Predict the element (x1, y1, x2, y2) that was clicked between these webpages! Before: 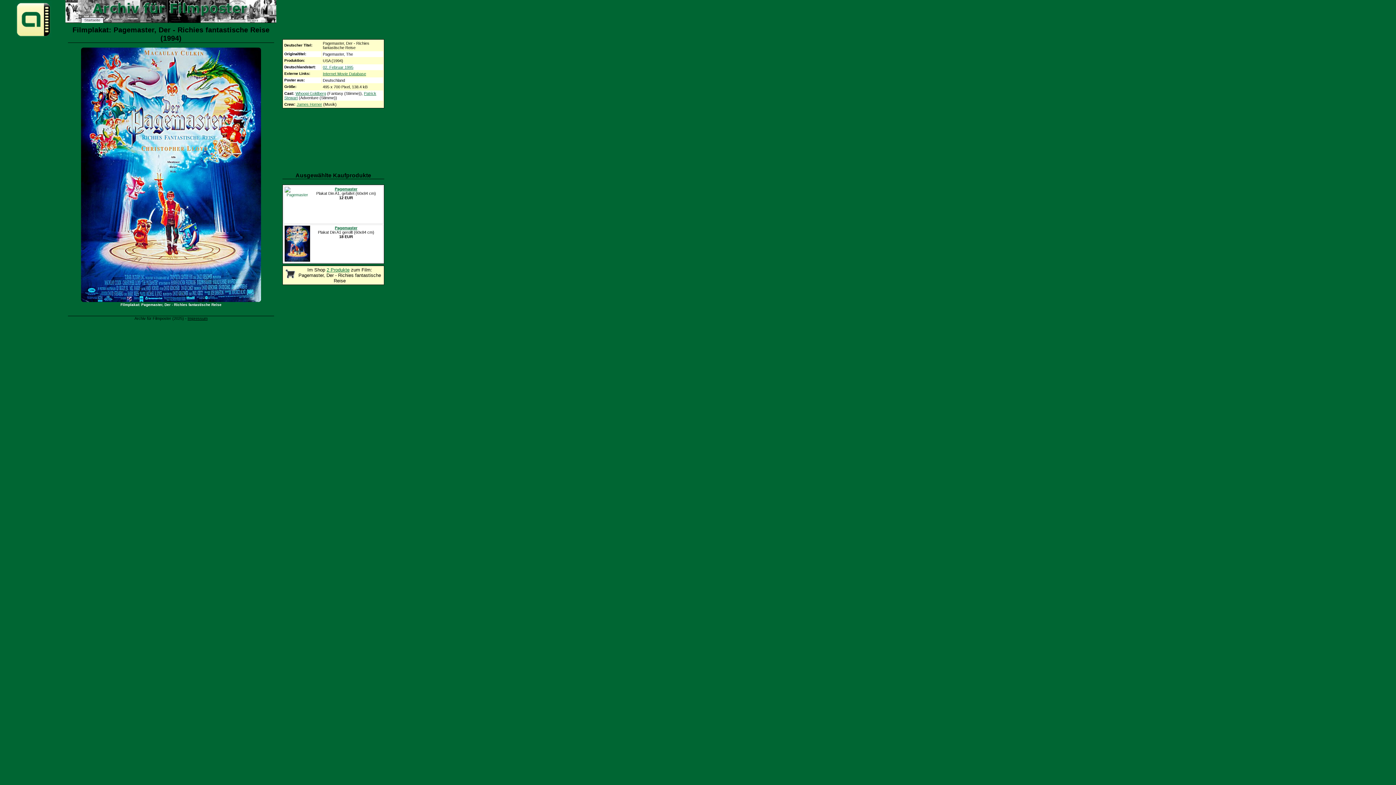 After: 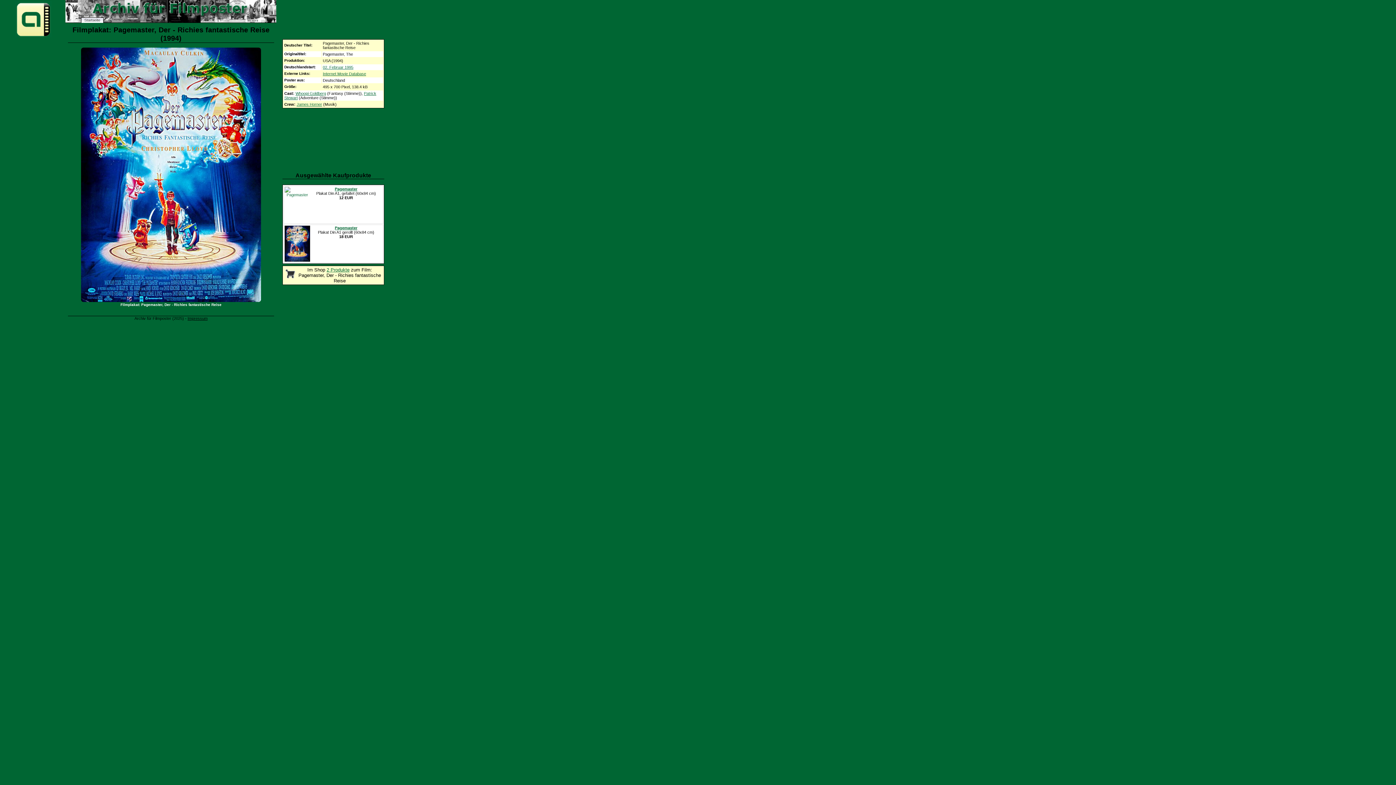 Action: bbox: (187, 316, 207, 320) label: Impressum